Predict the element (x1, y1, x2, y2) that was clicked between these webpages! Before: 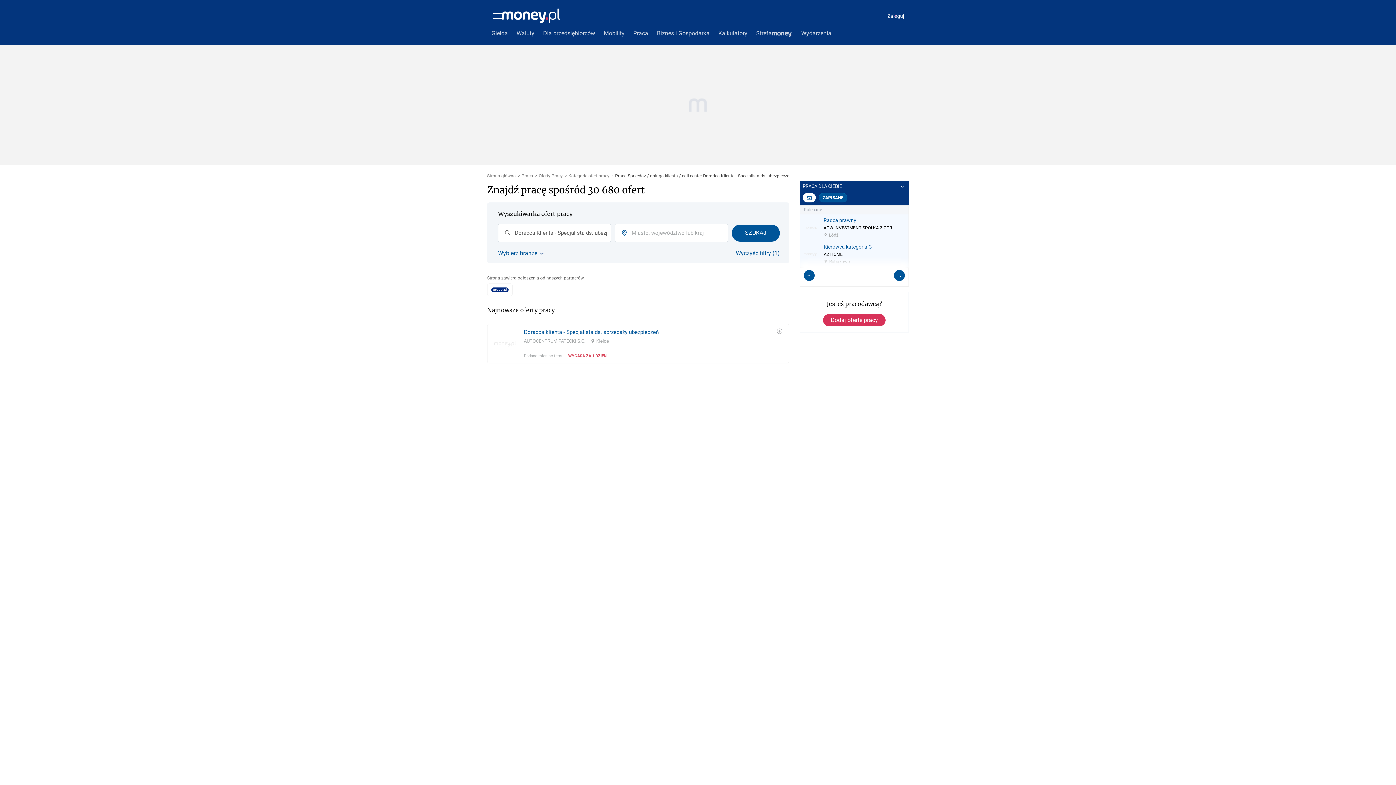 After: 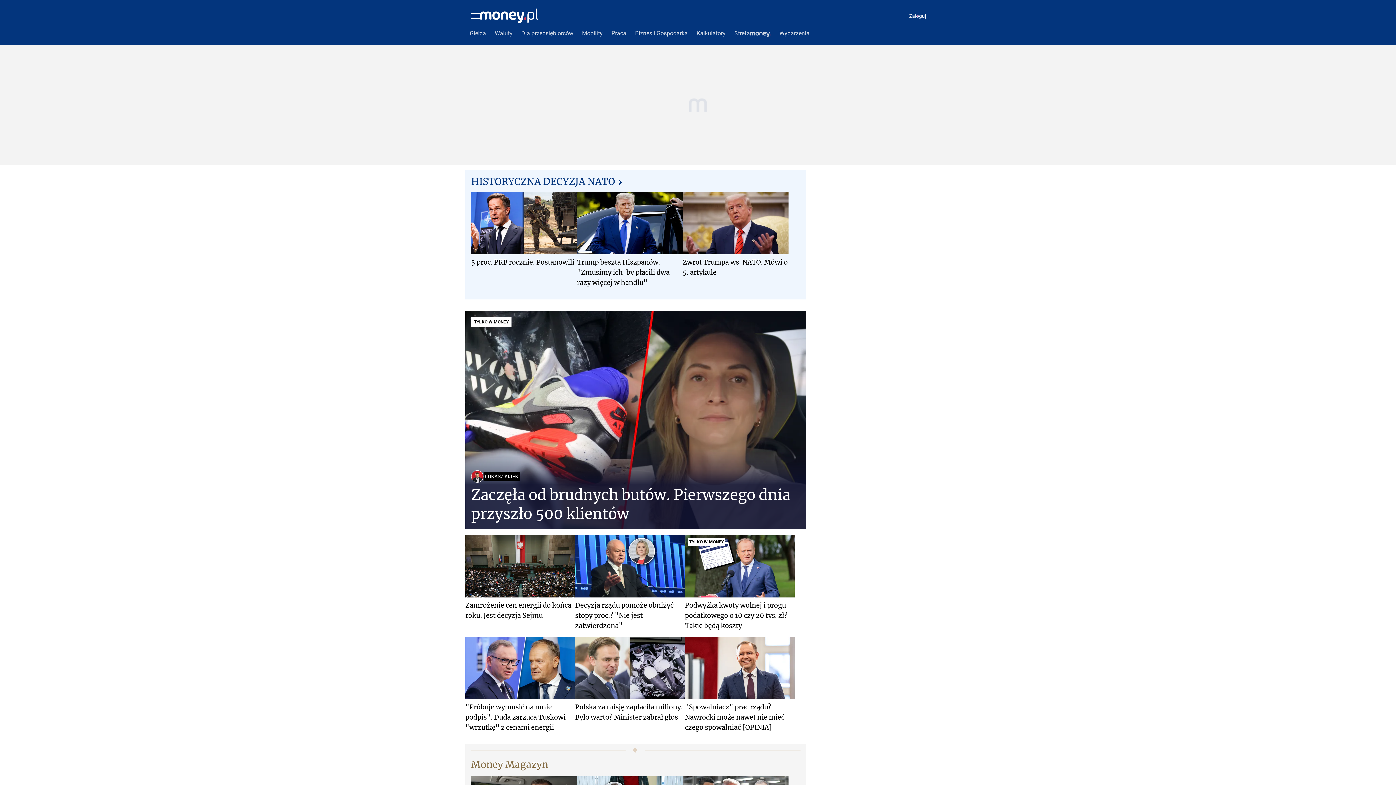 Action: bbox: (487, 173, 516, 178) label: Strona główna